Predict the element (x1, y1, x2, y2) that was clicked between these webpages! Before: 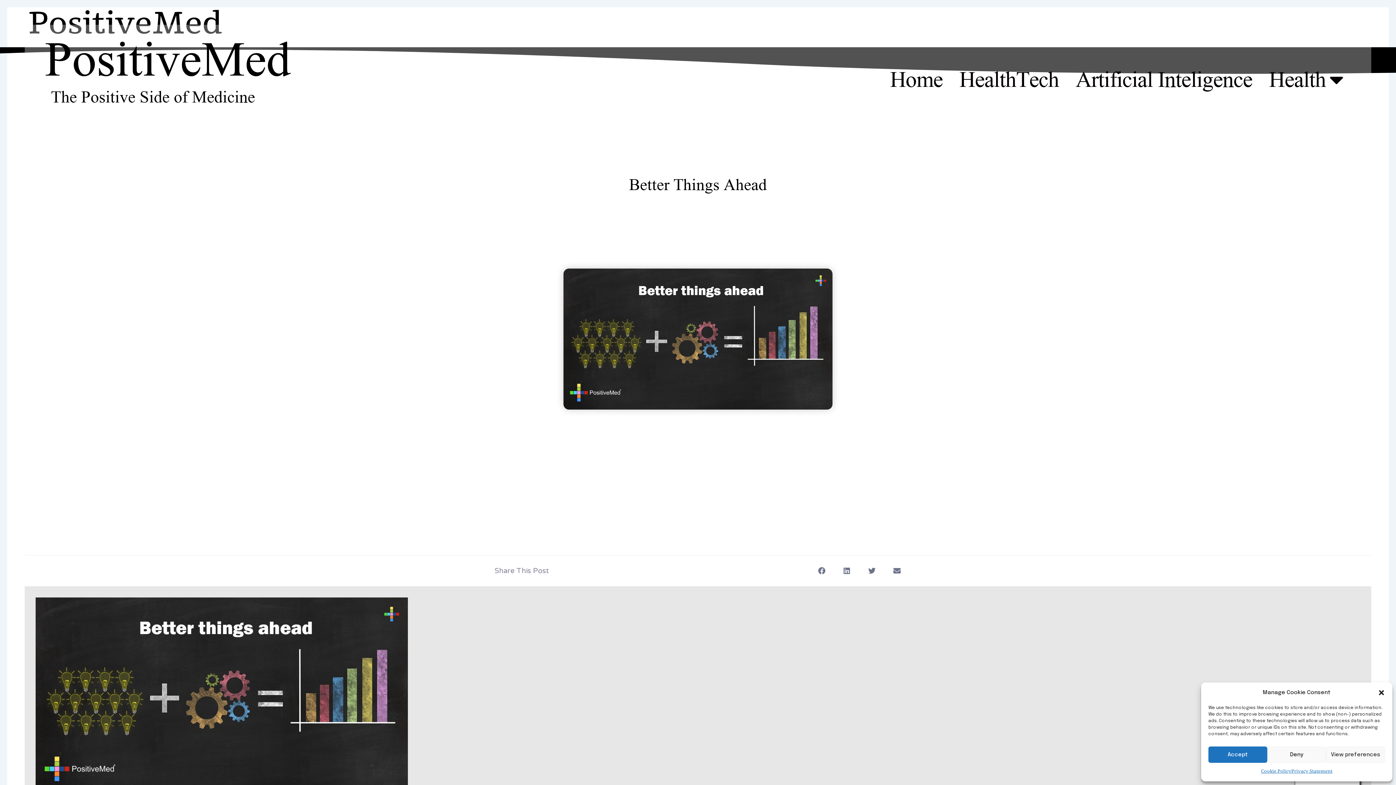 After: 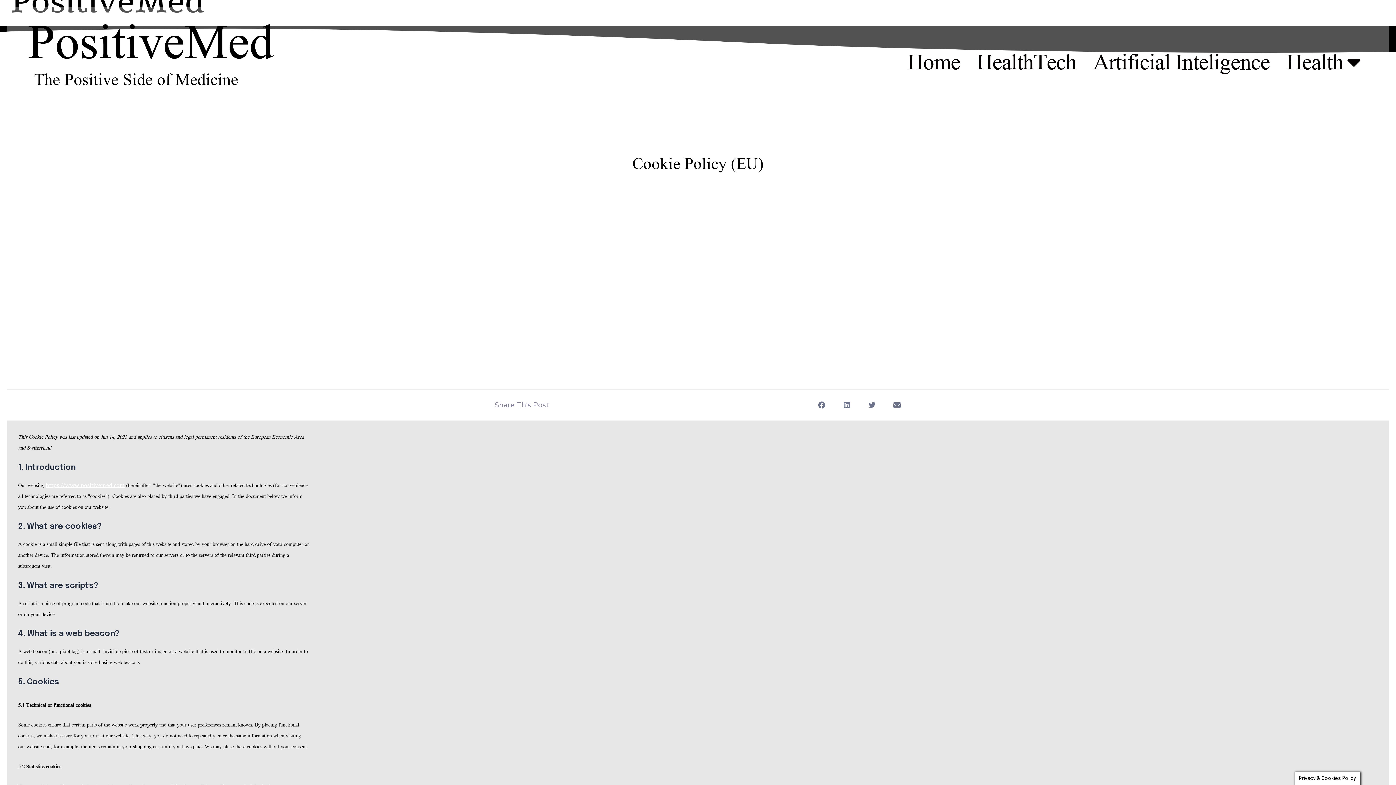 Action: bbox: (1261, 766, 1291, 776) label: Cookie Policy